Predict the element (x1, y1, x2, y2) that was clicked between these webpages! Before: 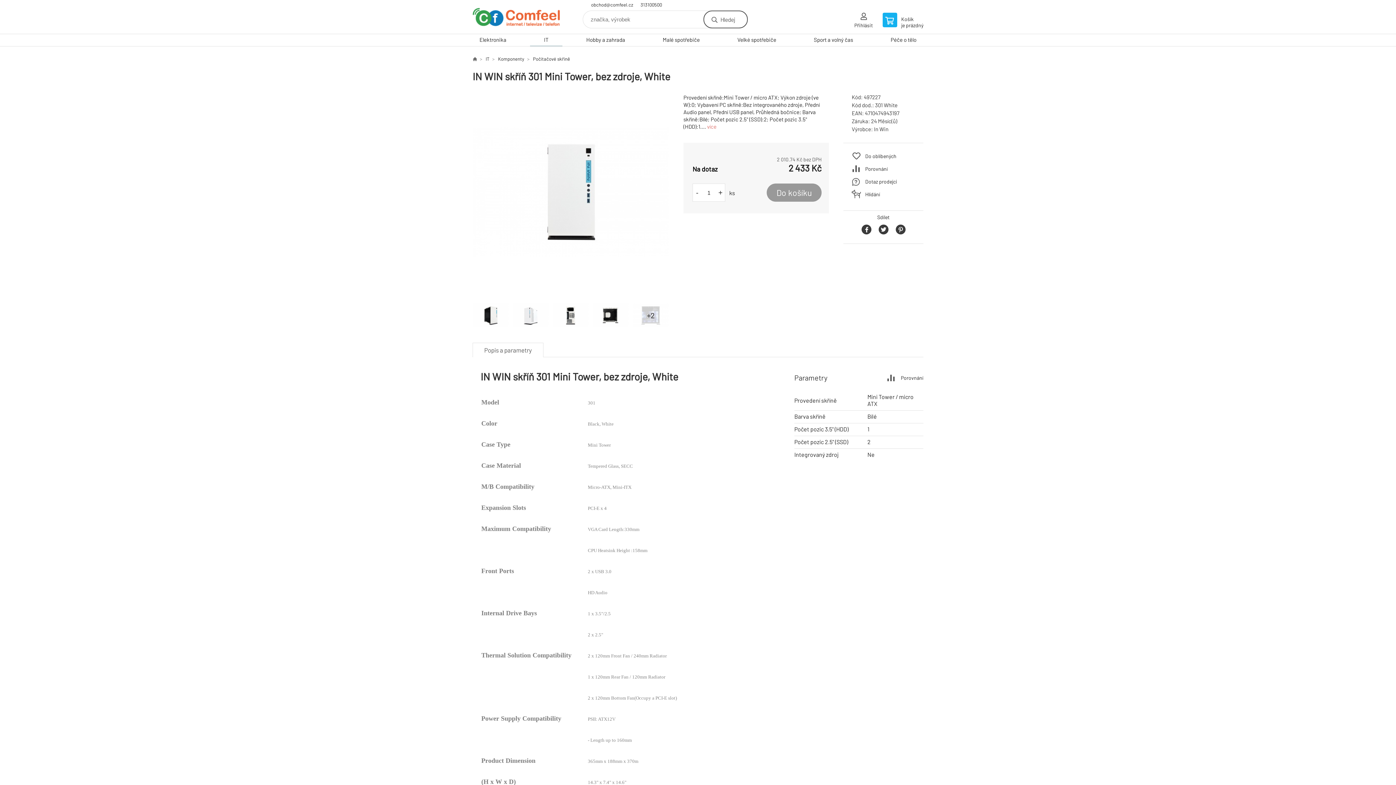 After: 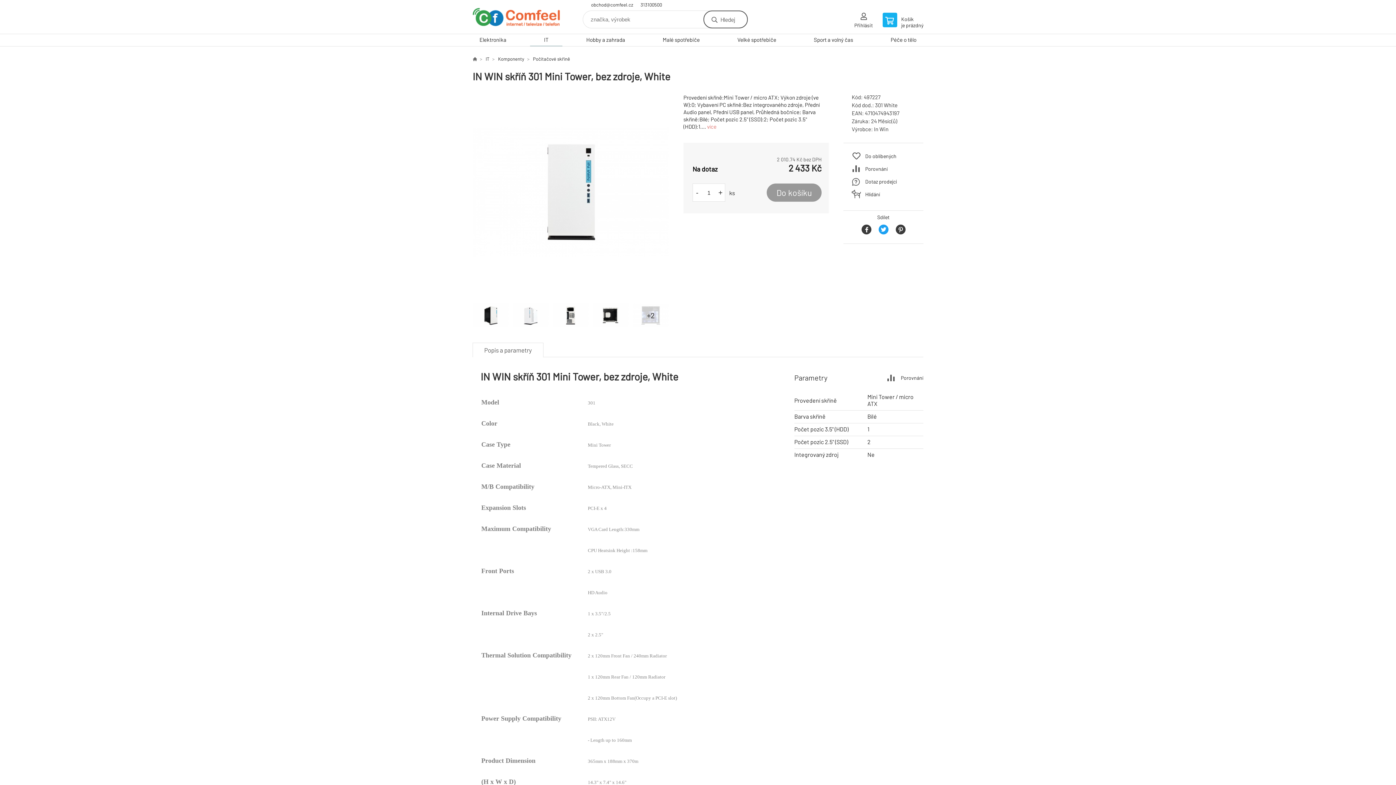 Action: bbox: (878, 224, 888, 234)